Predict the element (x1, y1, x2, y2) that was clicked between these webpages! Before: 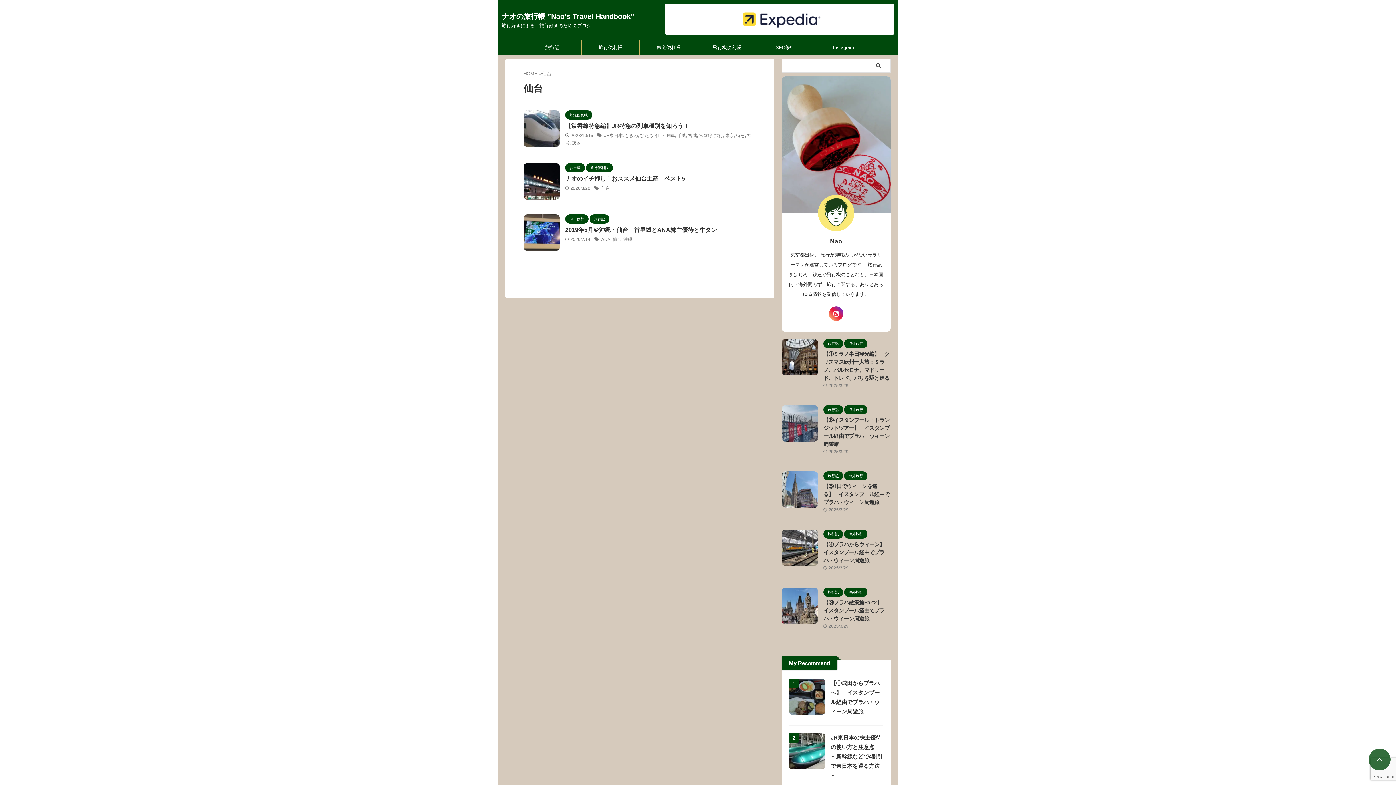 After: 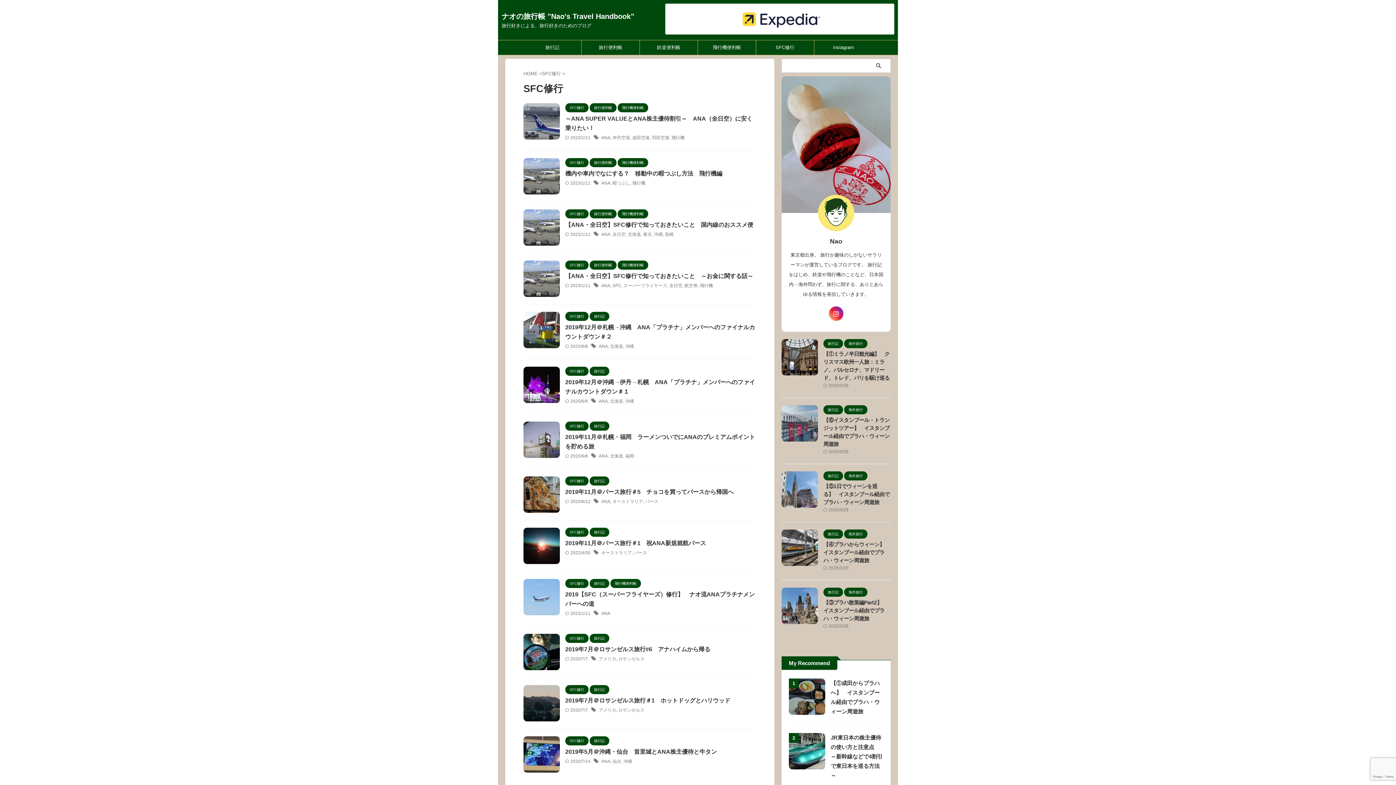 Action: label: SFC修行 bbox: (565, 216, 588, 221)